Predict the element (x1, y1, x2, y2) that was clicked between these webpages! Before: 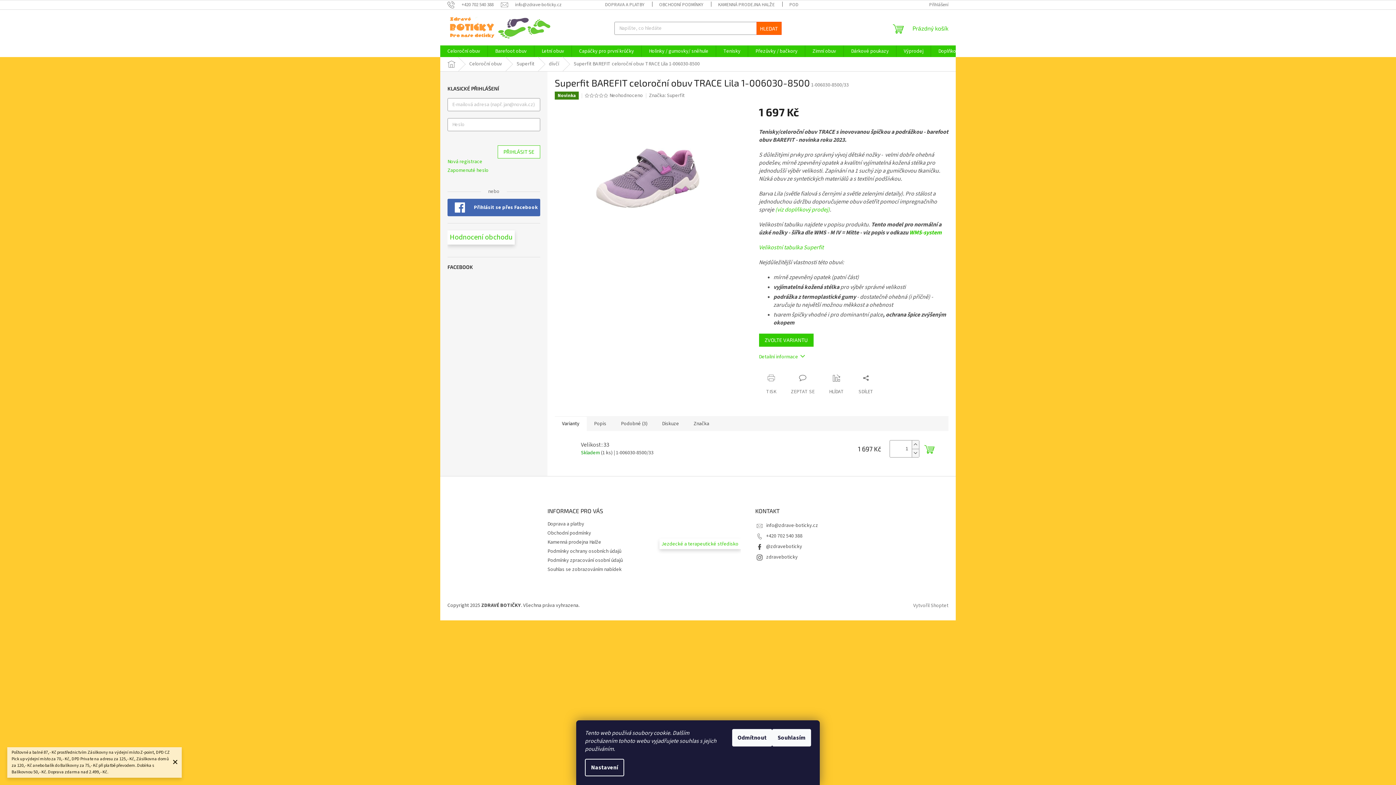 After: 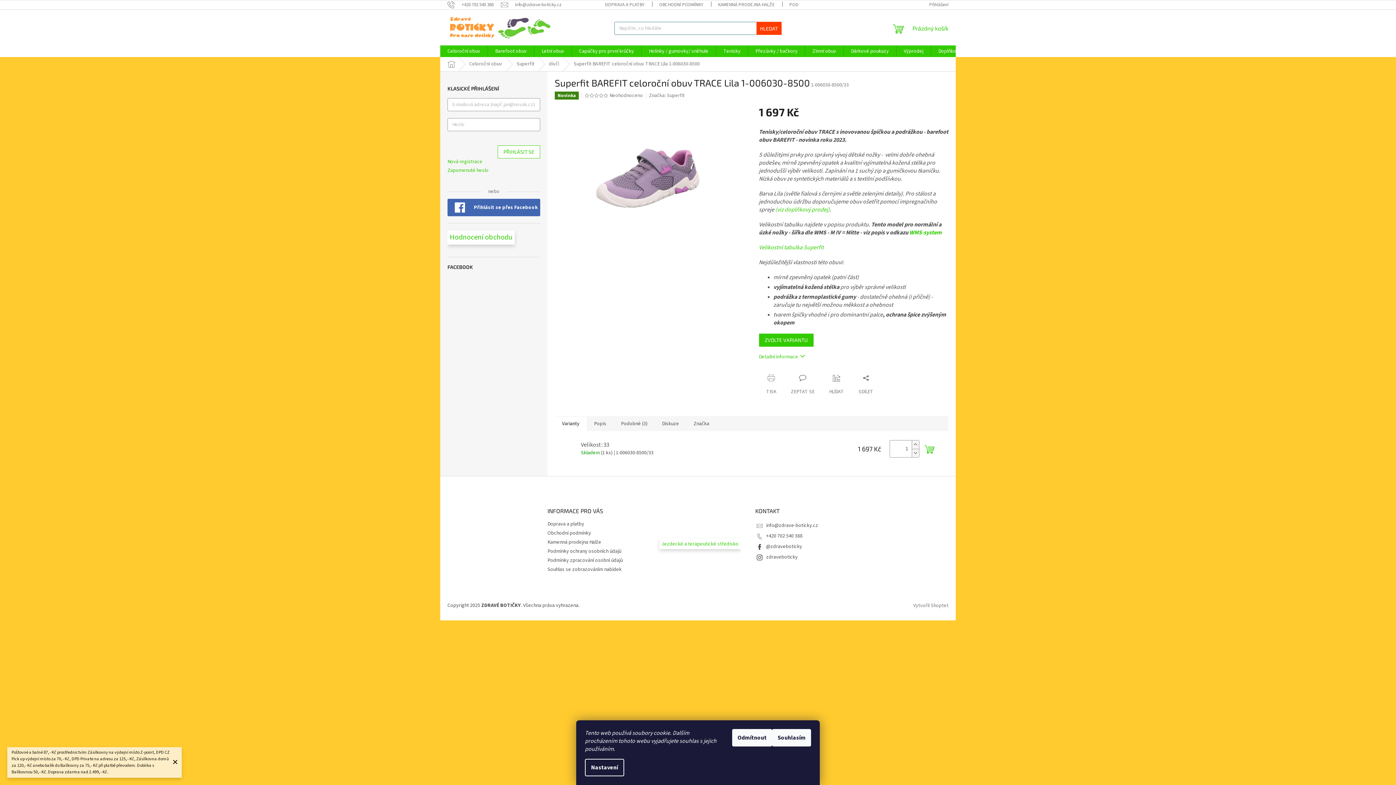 Action: bbox: (756, 21, 781, 34) label: HLEDAT